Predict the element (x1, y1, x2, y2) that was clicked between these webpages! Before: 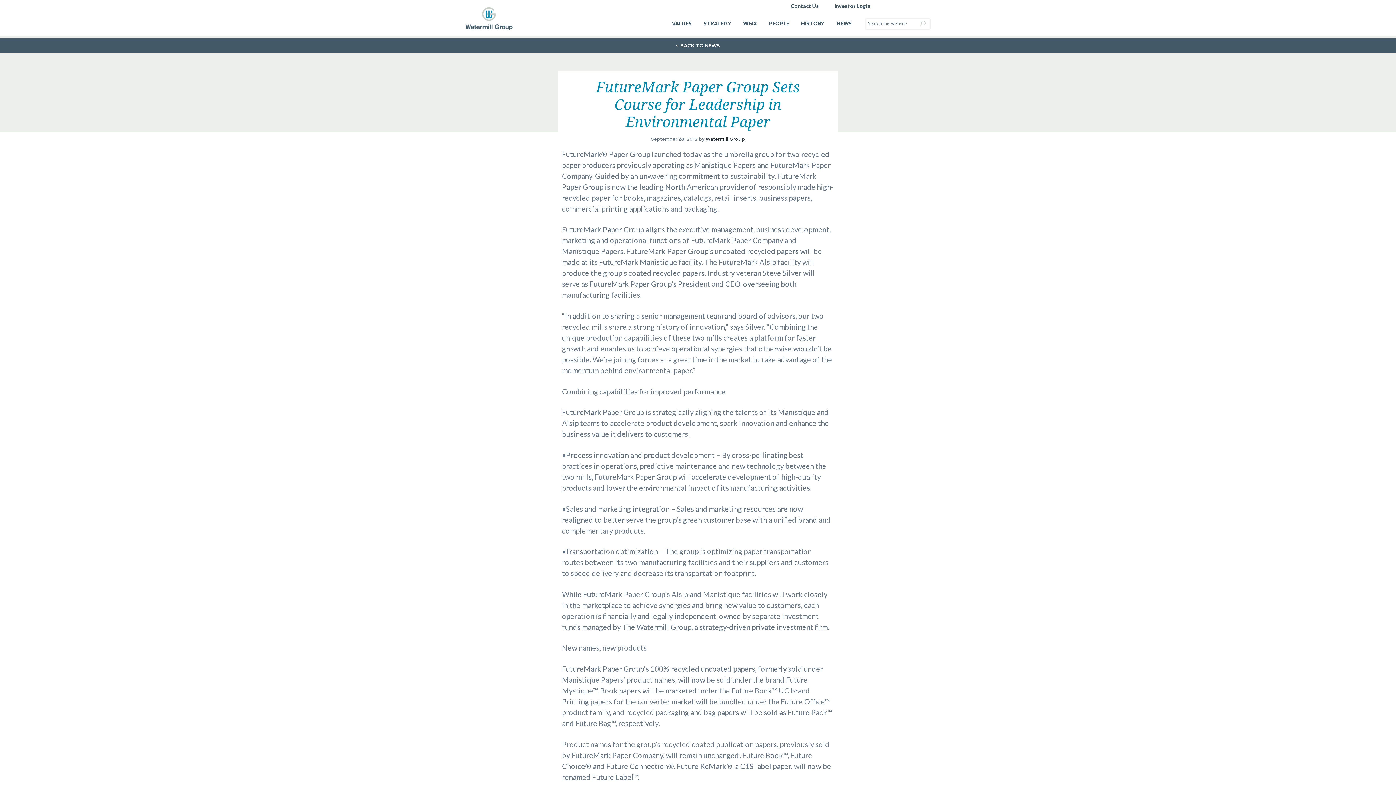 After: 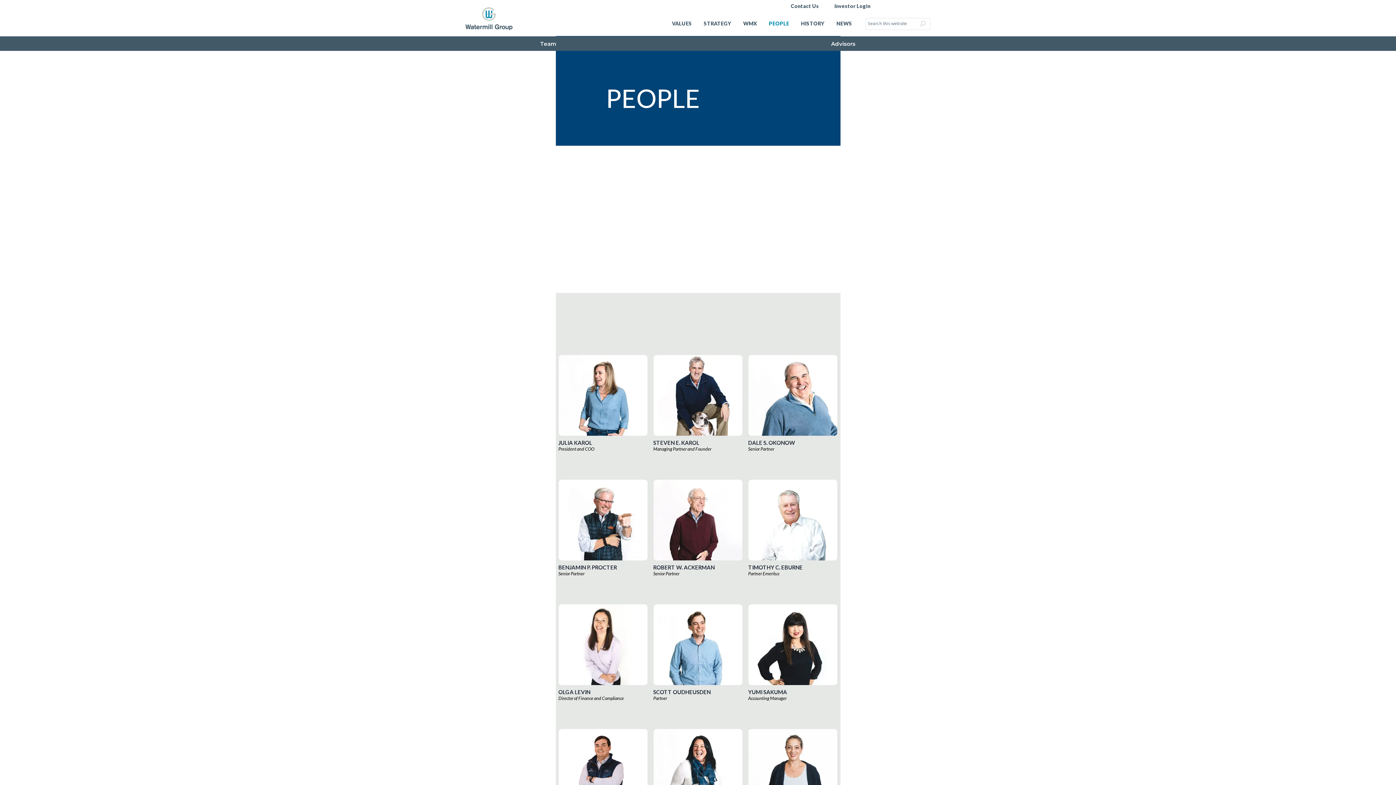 Action: label: PEOPLE bbox: (763, 10, 795, 36)